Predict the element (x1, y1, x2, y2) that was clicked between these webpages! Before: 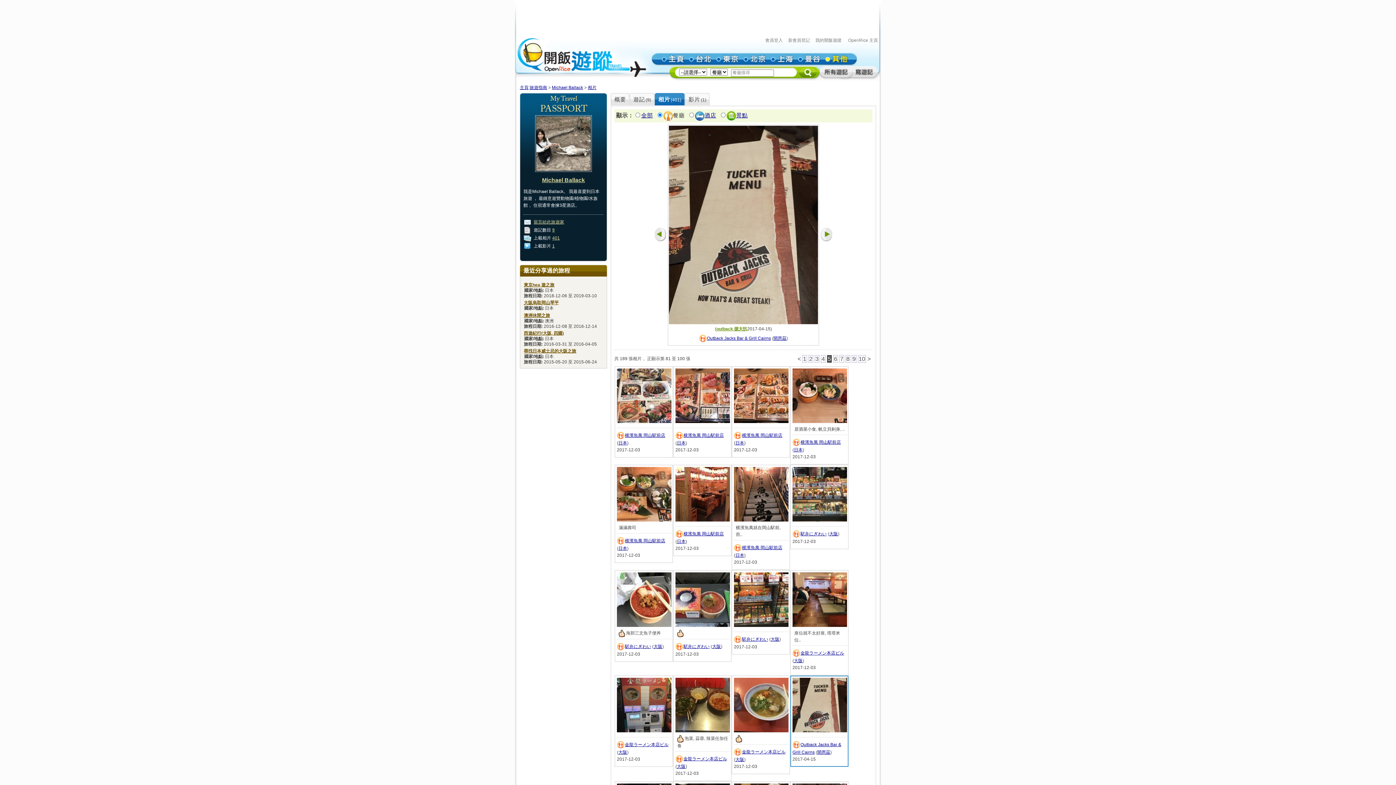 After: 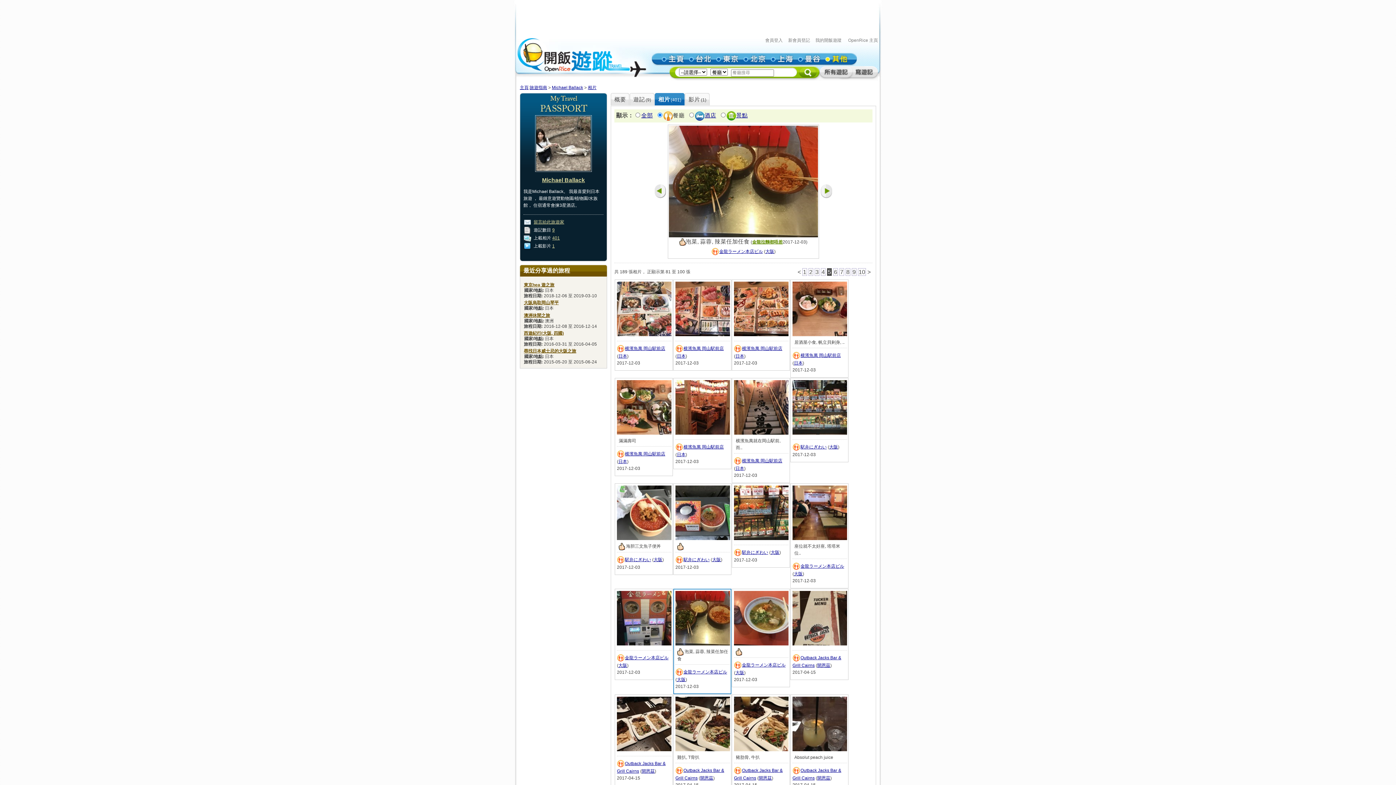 Action: bbox: (675, 728, 730, 733)